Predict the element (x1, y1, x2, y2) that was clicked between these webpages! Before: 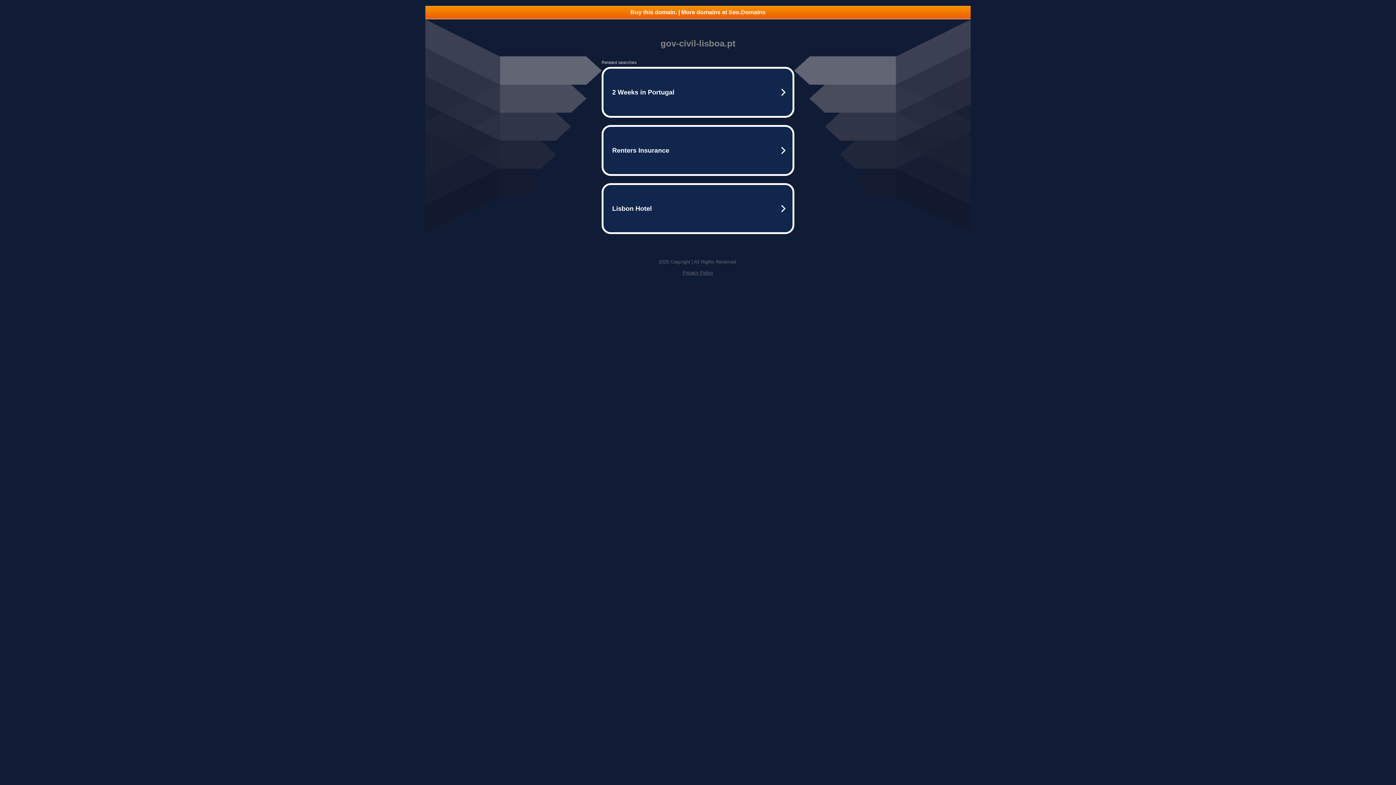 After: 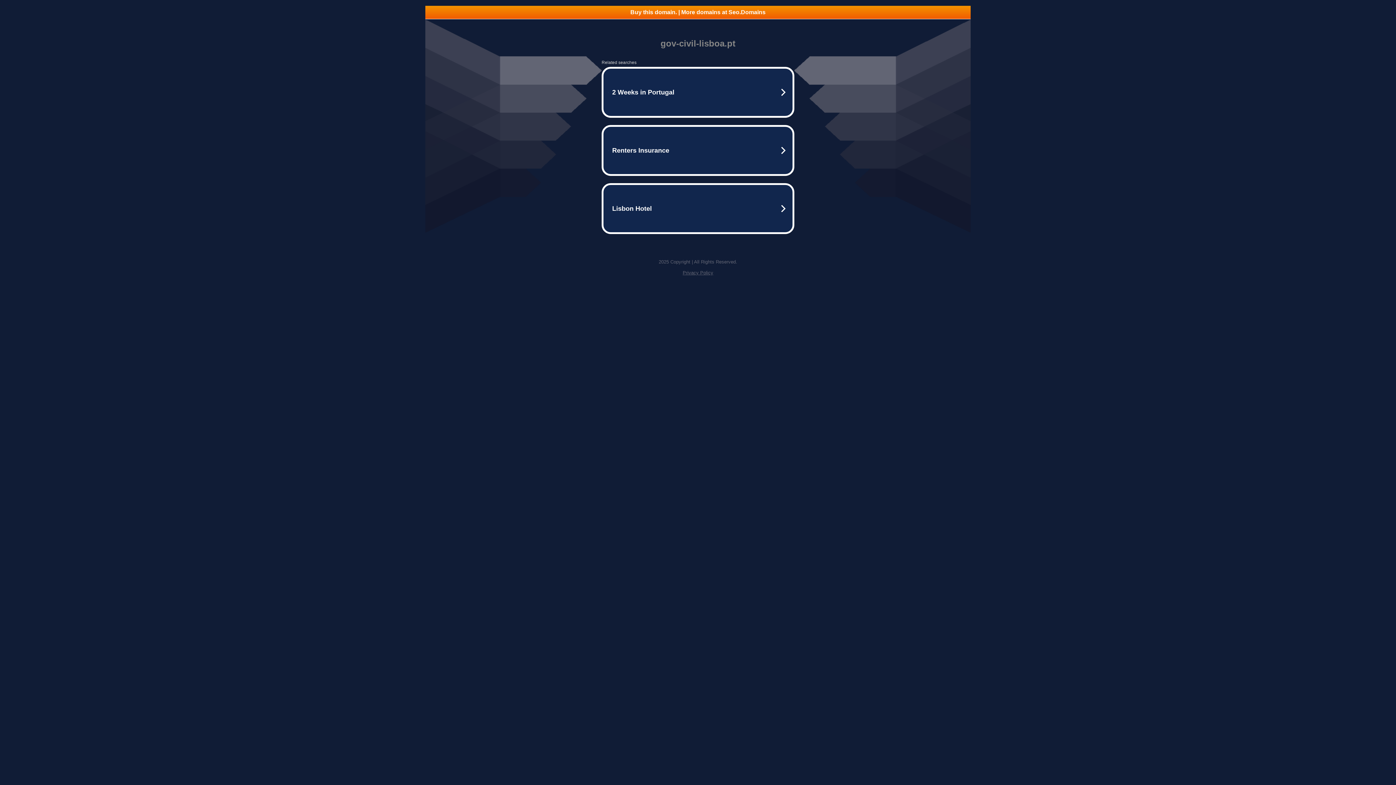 Action: label: Buy this domain. | More domains at Seo.Domains bbox: (425, 5, 970, 18)